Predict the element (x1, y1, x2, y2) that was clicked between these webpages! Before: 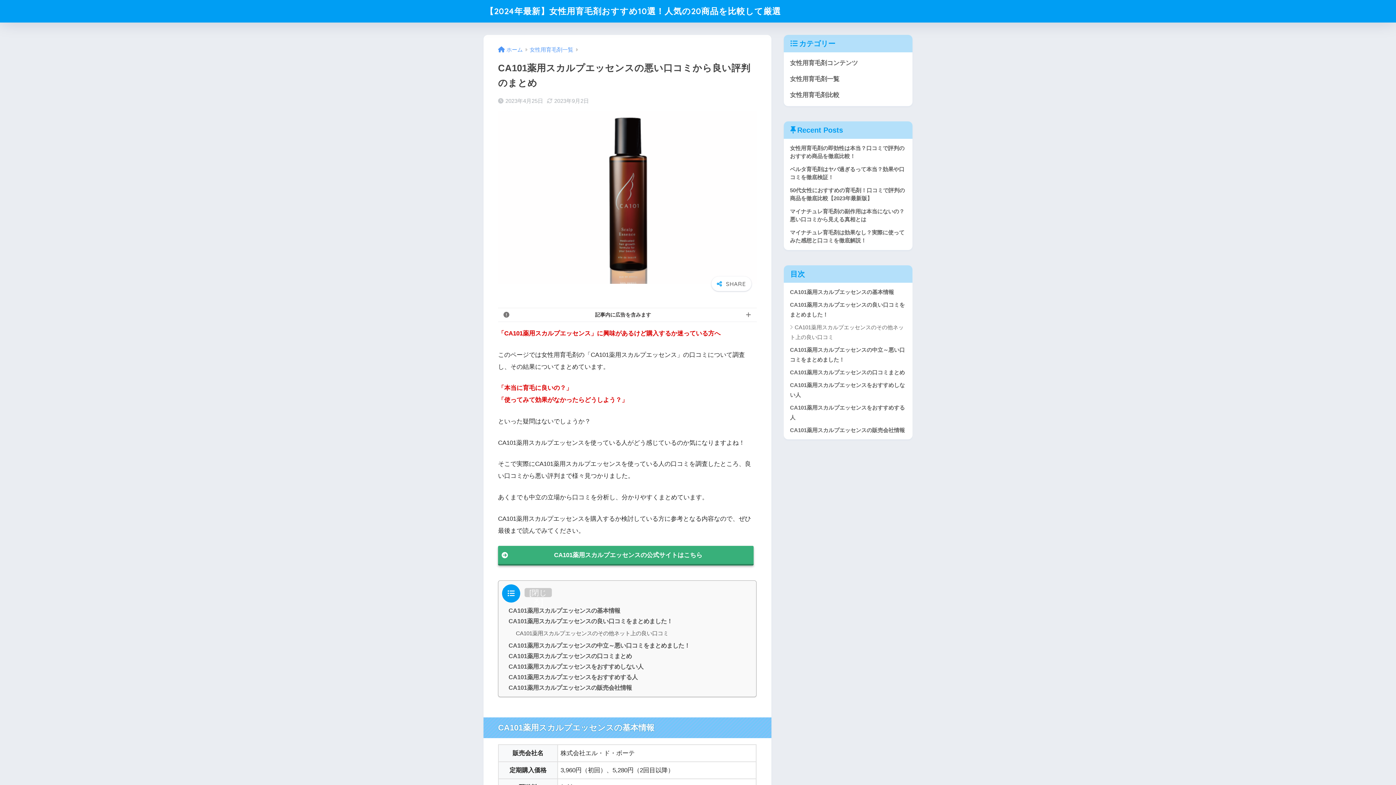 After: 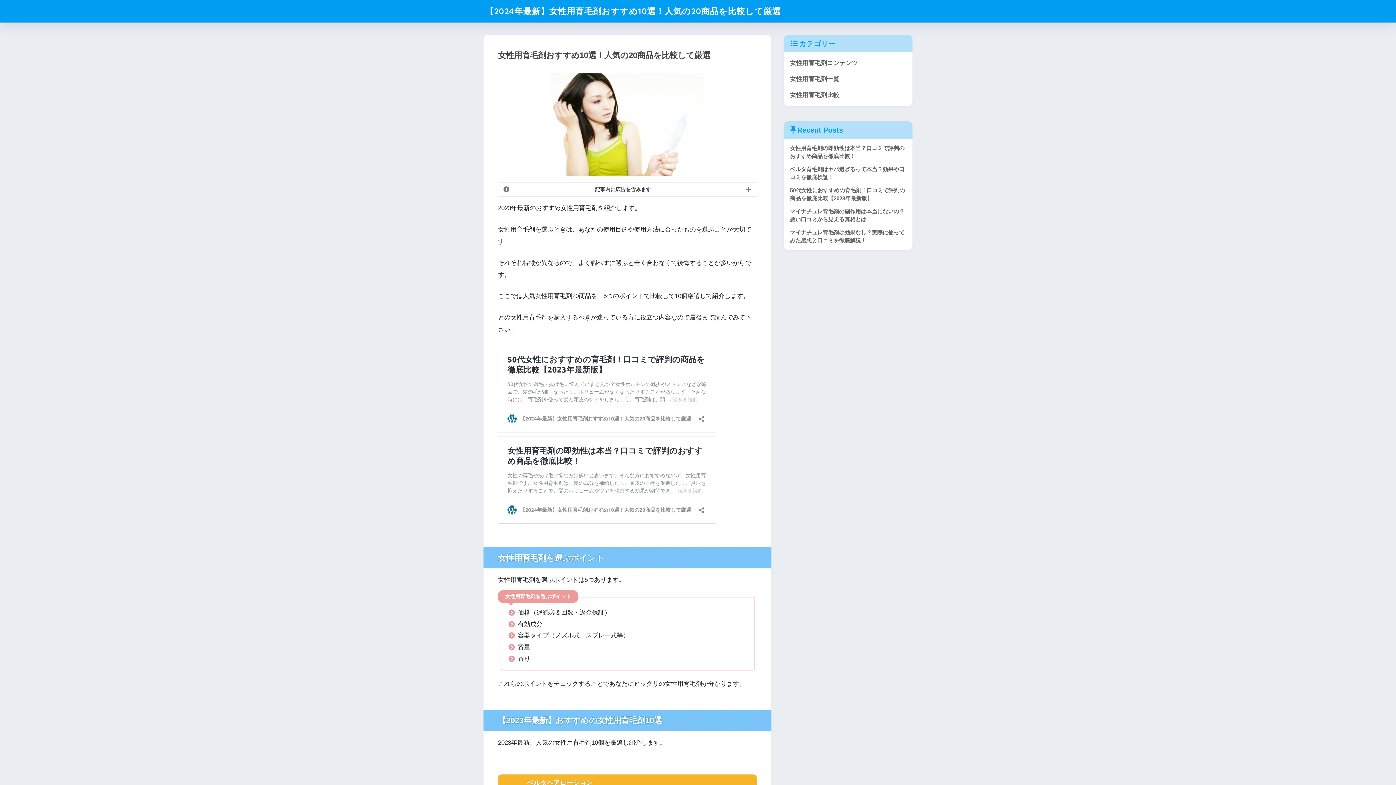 Action: bbox: (485, 5, 781, 16) label: 【2024年最新】女性用育毛剤おすすめ10選！人気の20商品を比較して厳選